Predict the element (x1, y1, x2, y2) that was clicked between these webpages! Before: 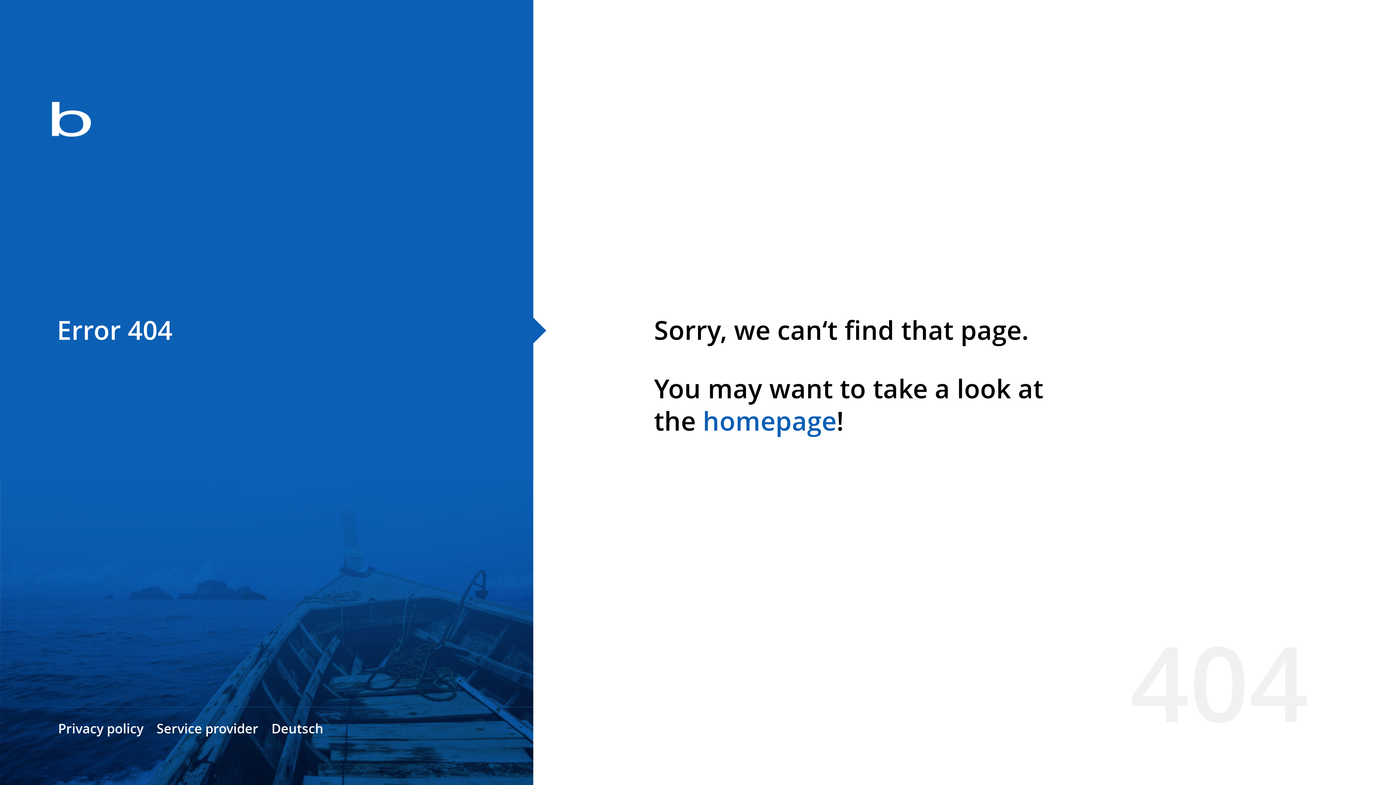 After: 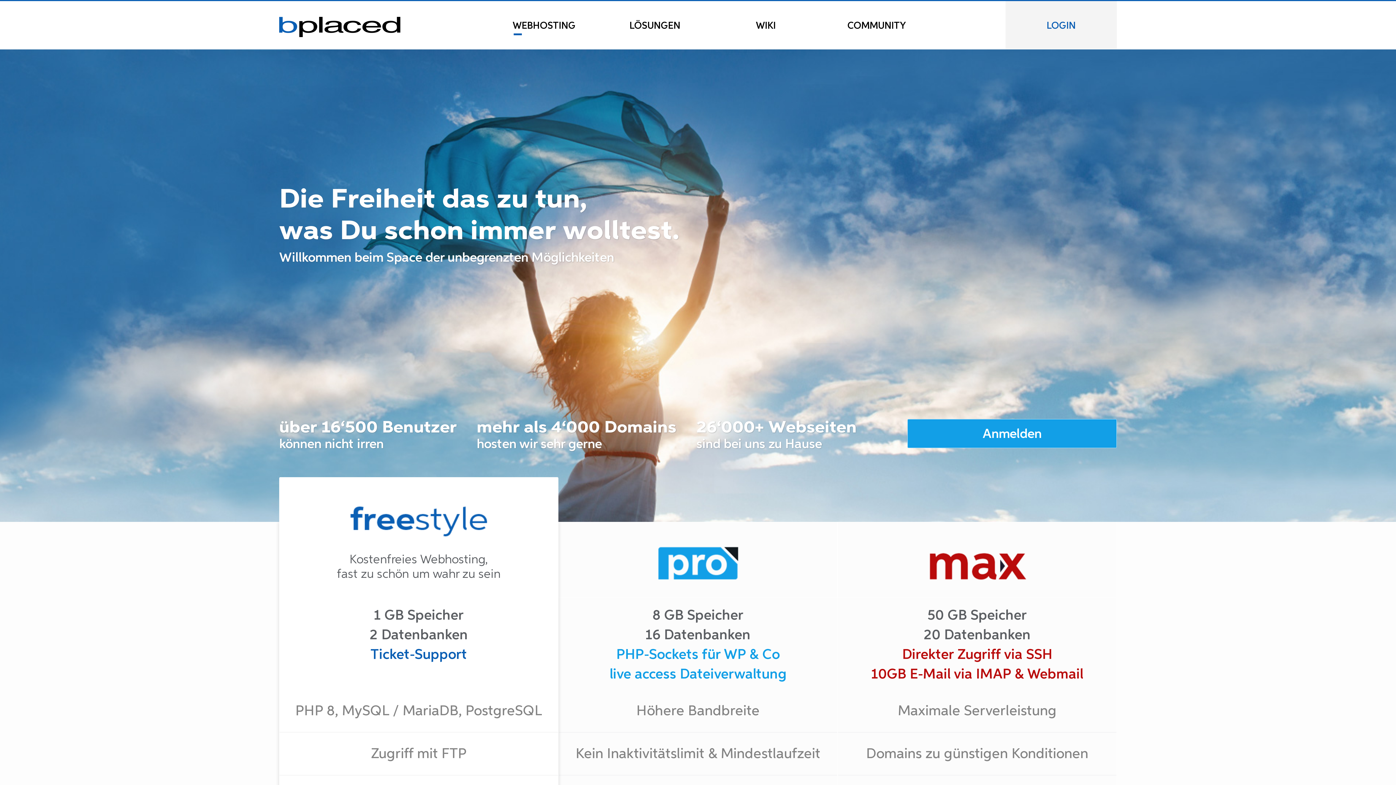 Action: bbox: (0, 78, 533, 163)